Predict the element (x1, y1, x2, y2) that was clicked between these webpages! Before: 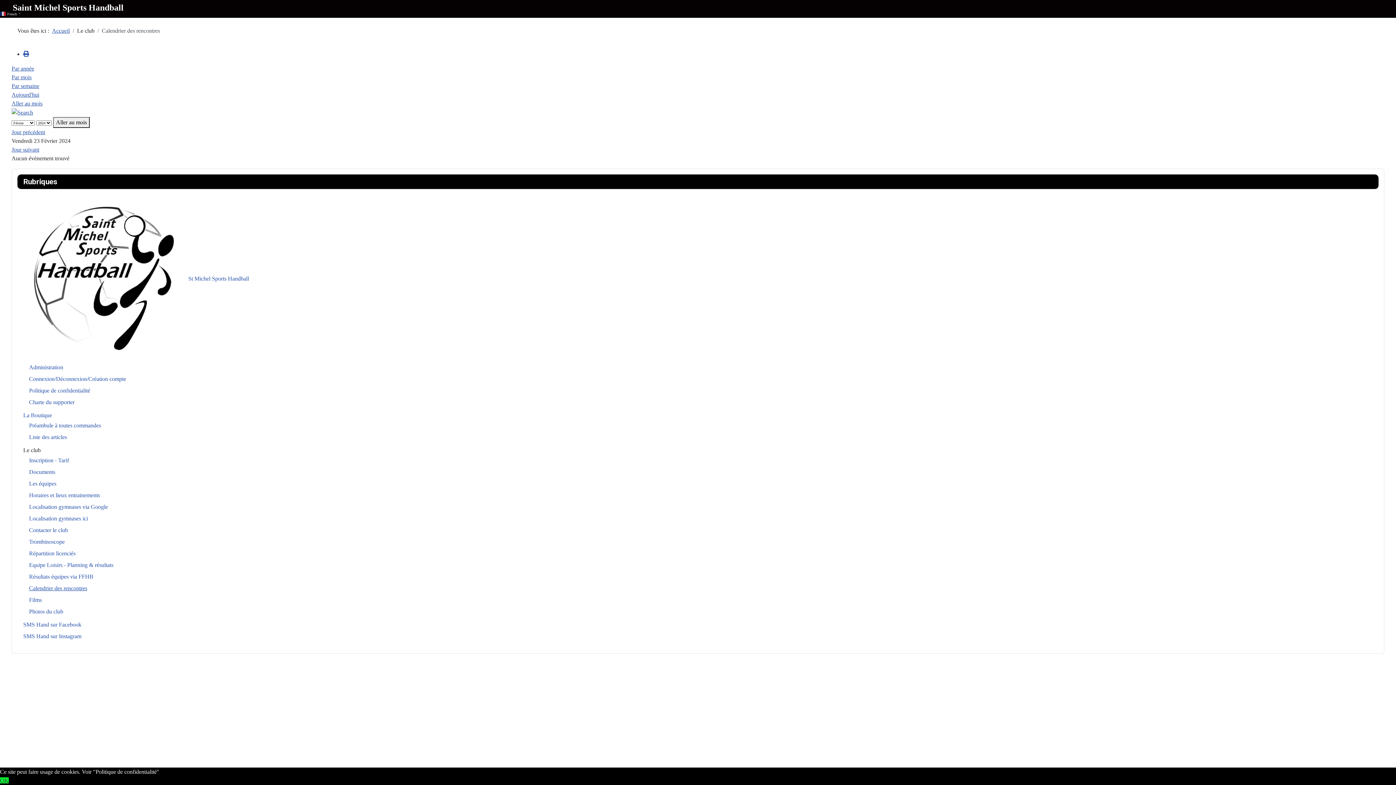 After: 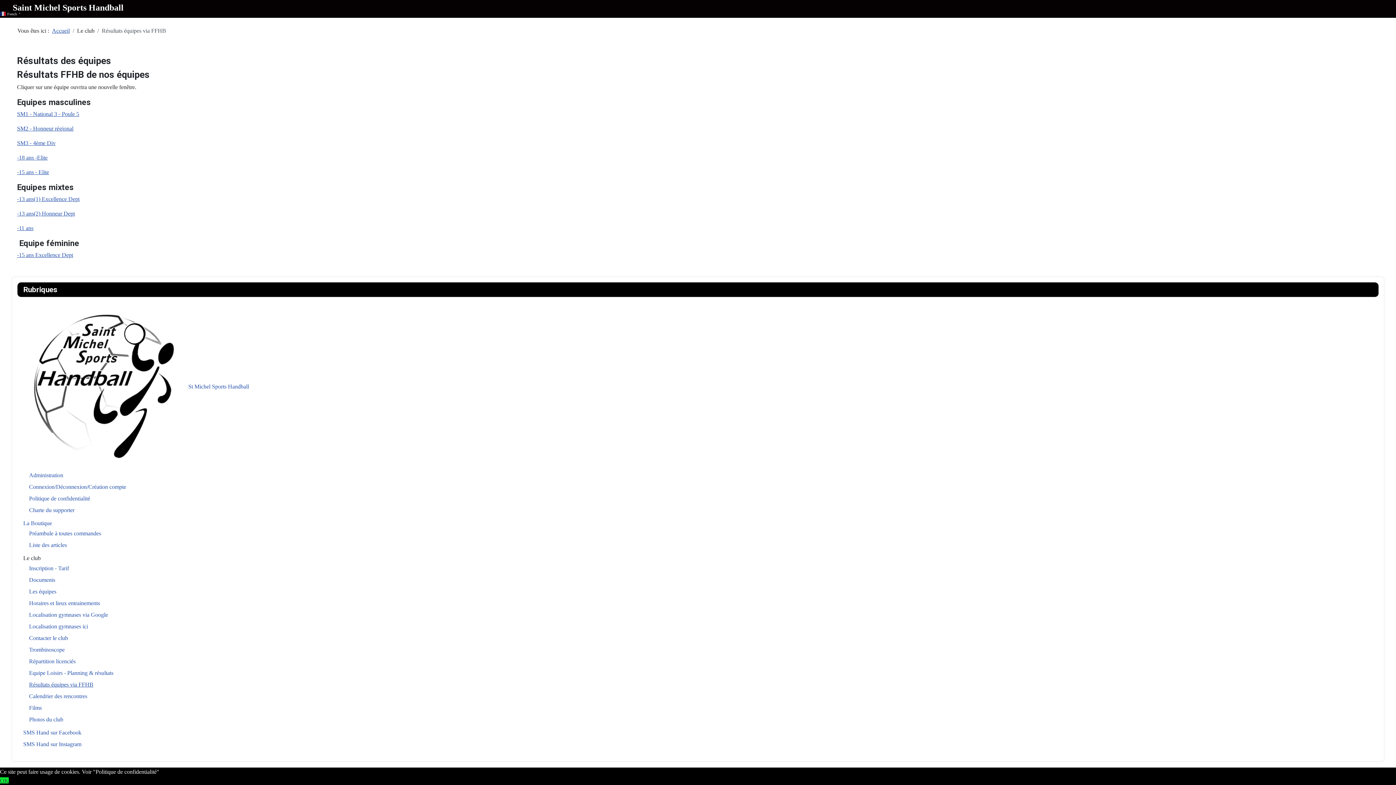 Action: bbox: (29, 573, 93, 580) label: Résultats équipes via FFHB